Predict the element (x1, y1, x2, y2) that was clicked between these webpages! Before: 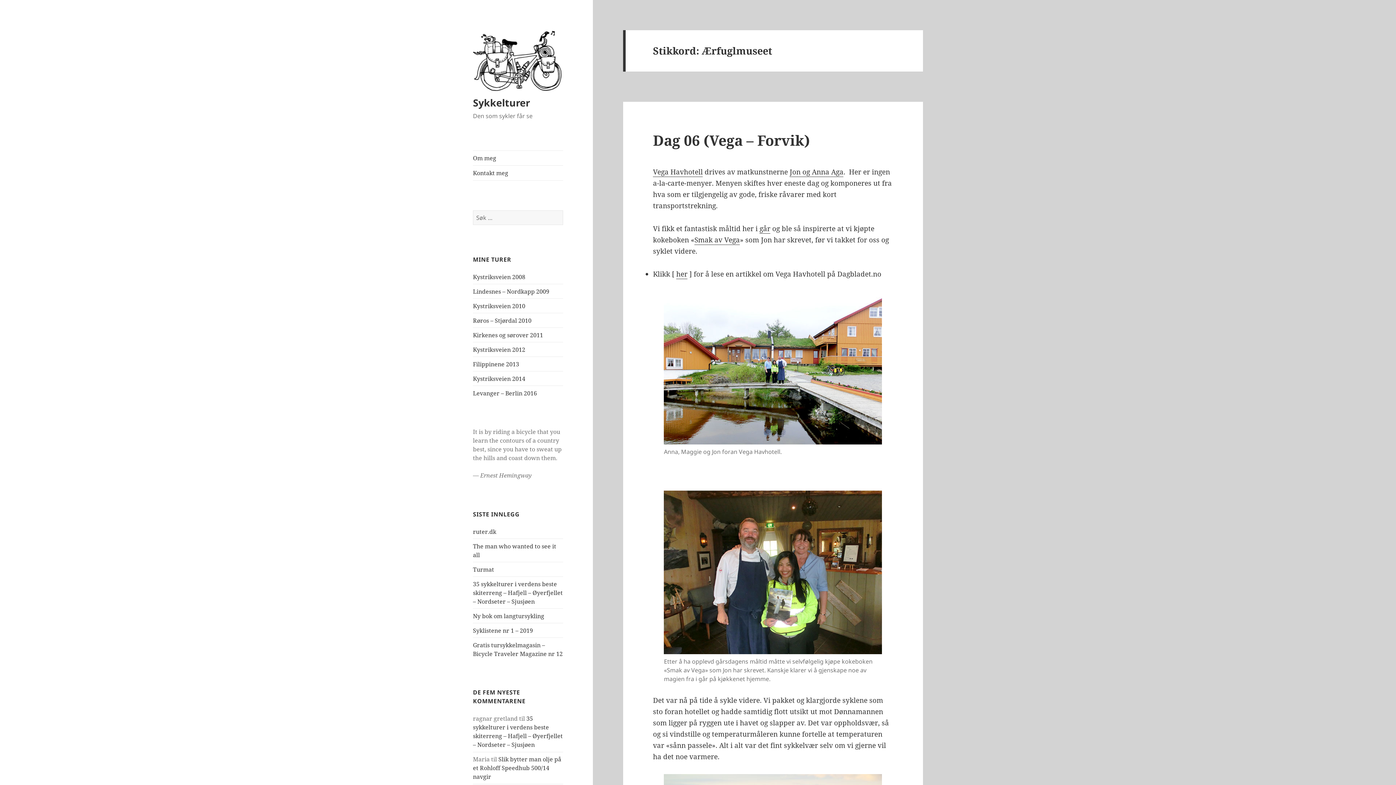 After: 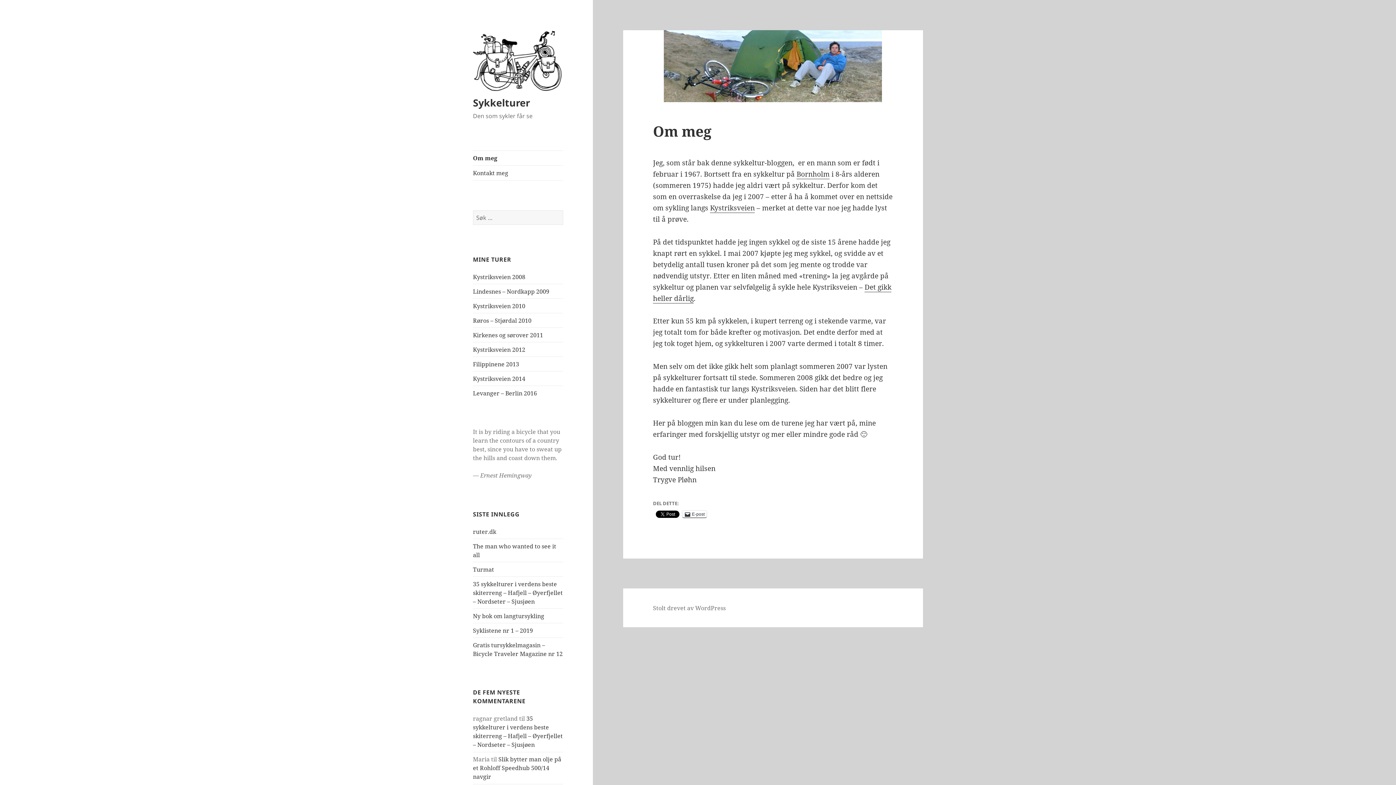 Action: bbox: (473, 150, 563, 165) label: Om meg